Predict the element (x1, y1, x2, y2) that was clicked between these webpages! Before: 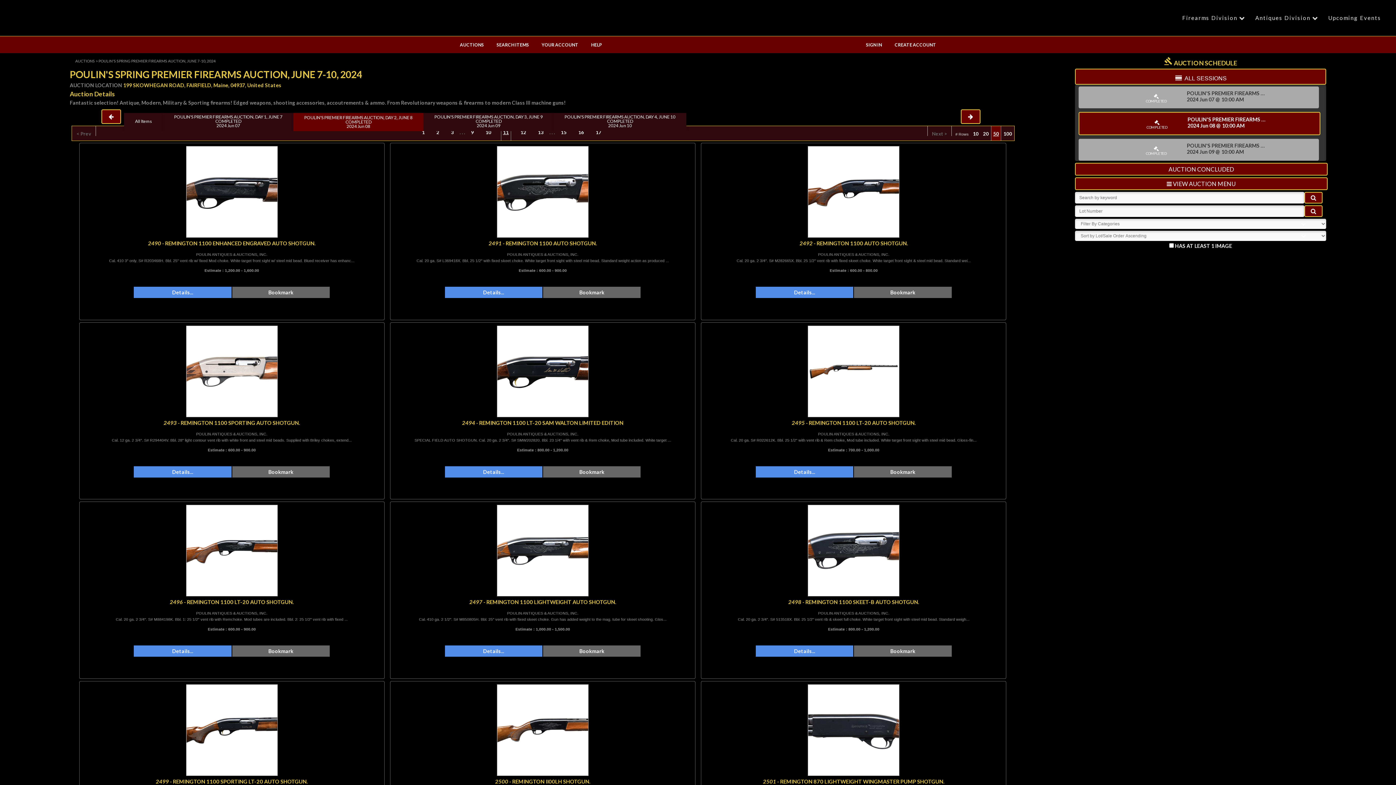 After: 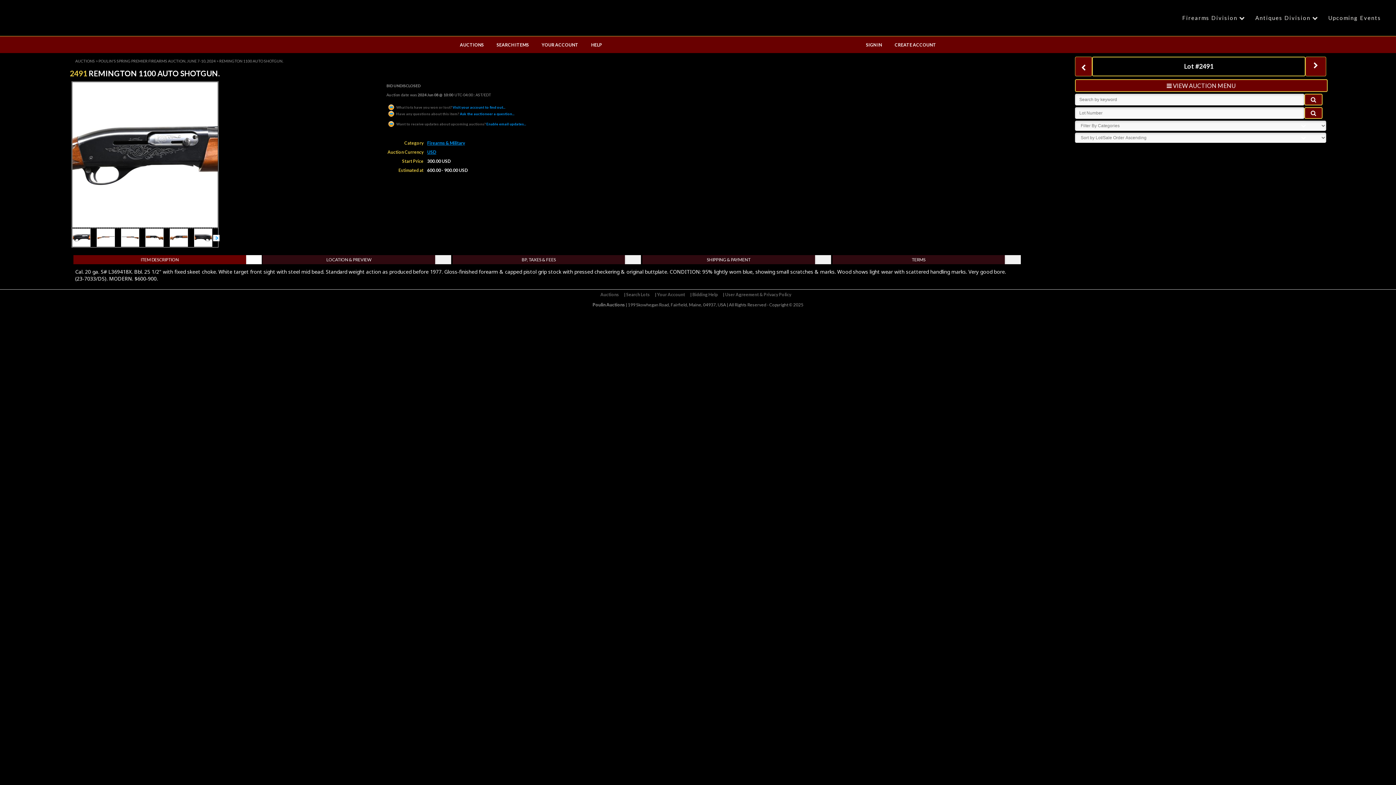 Action: label: Details... bbox: (445, 286, 542, 298)